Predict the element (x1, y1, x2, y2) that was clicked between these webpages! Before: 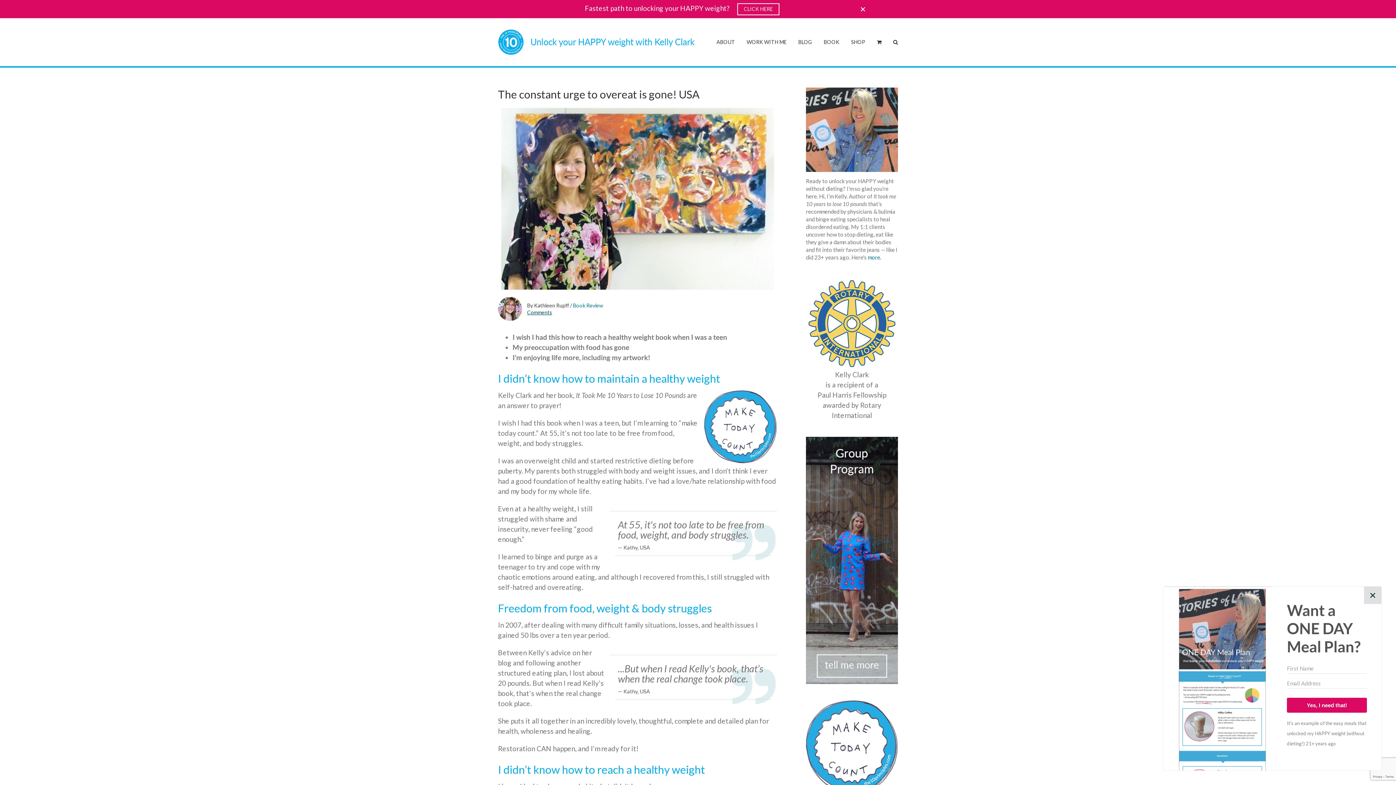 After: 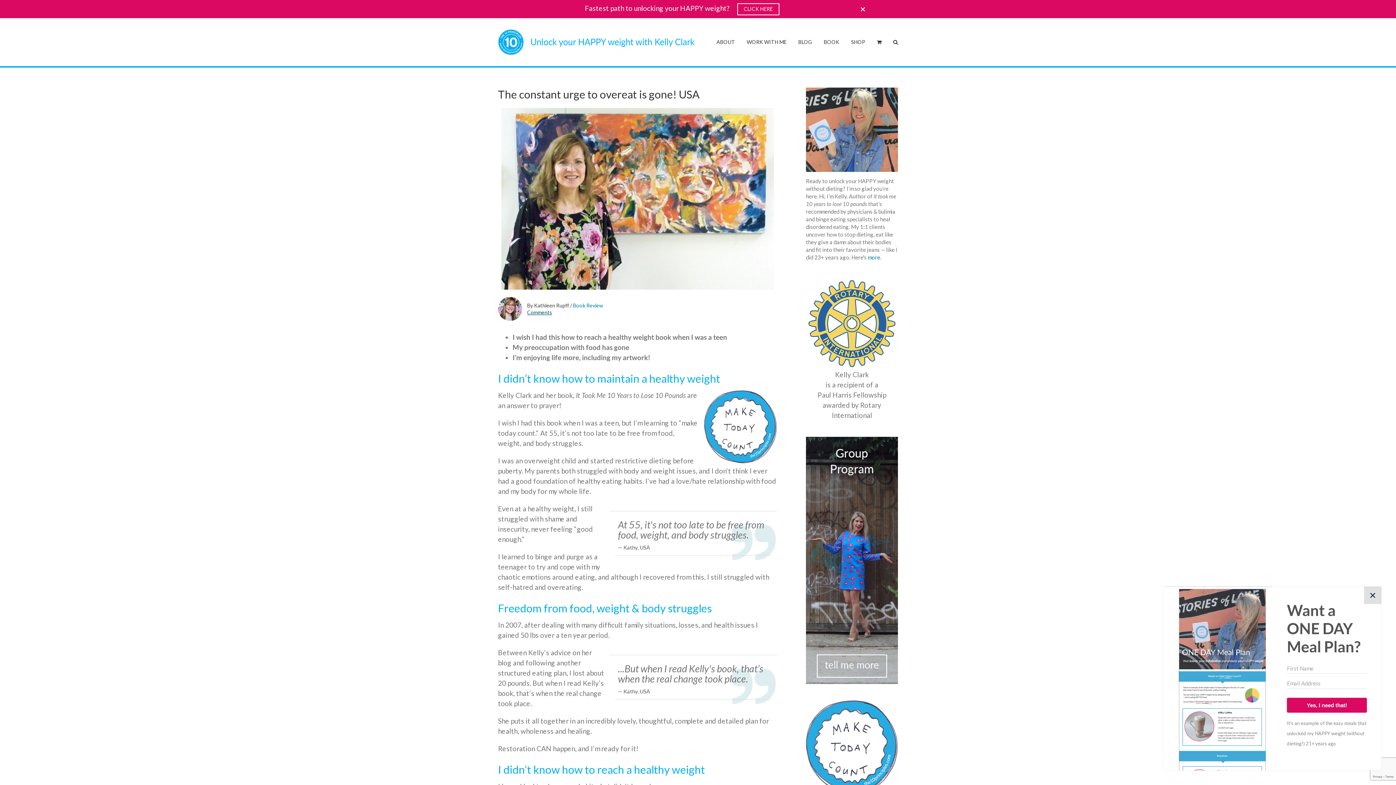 Action: bbox: (806, 437, 898, 446)